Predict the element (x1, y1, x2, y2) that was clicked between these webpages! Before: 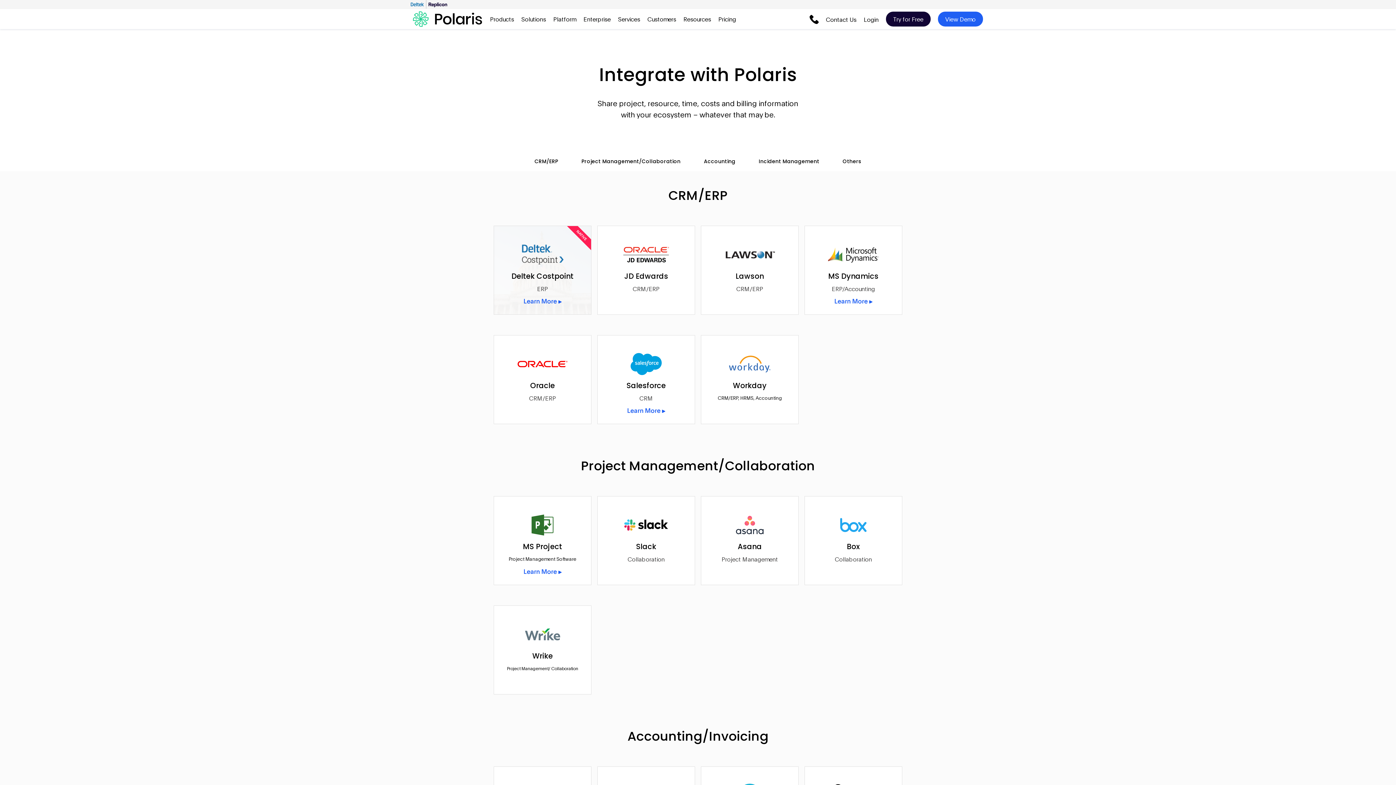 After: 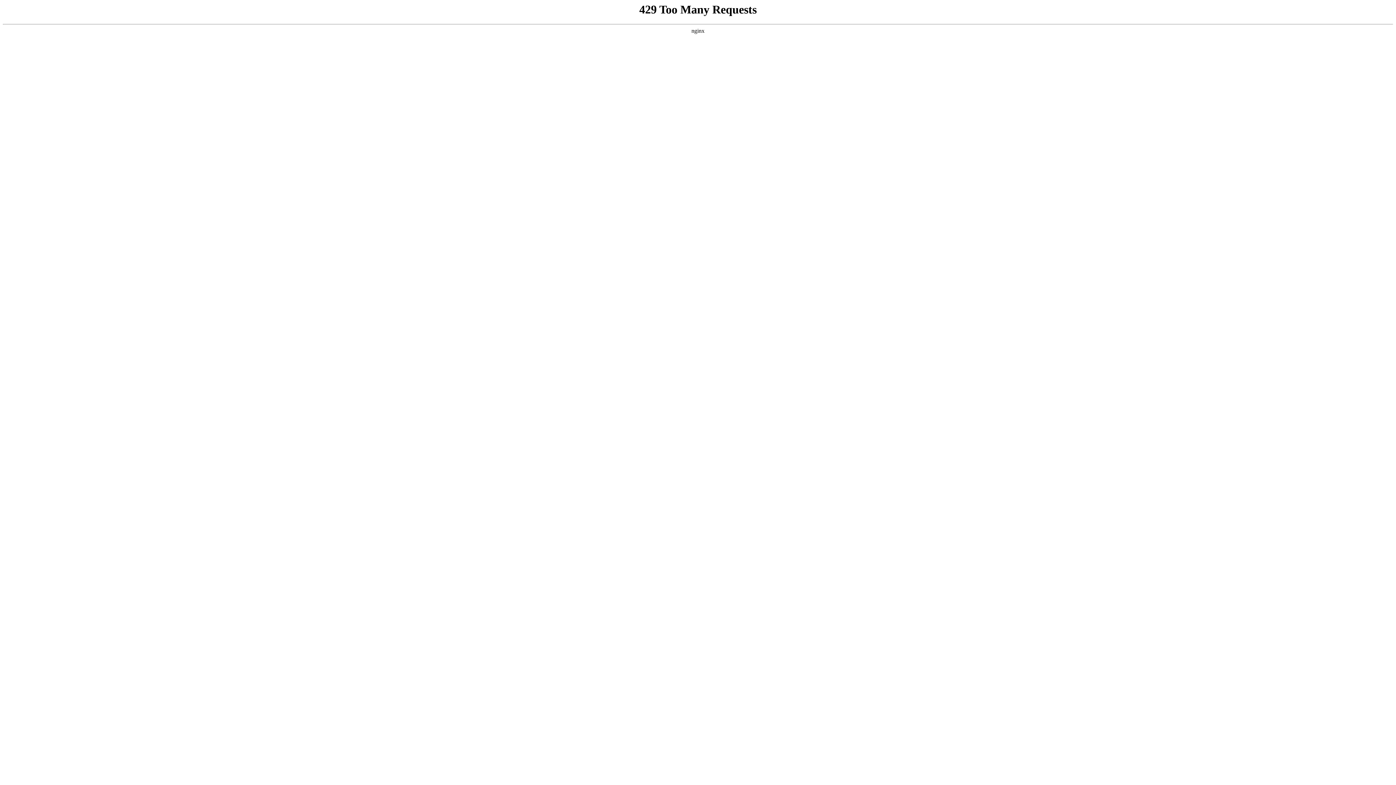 Action: bbox: (493, 496, 591, 585) label: MS Project

Project Management Software

Learn More 